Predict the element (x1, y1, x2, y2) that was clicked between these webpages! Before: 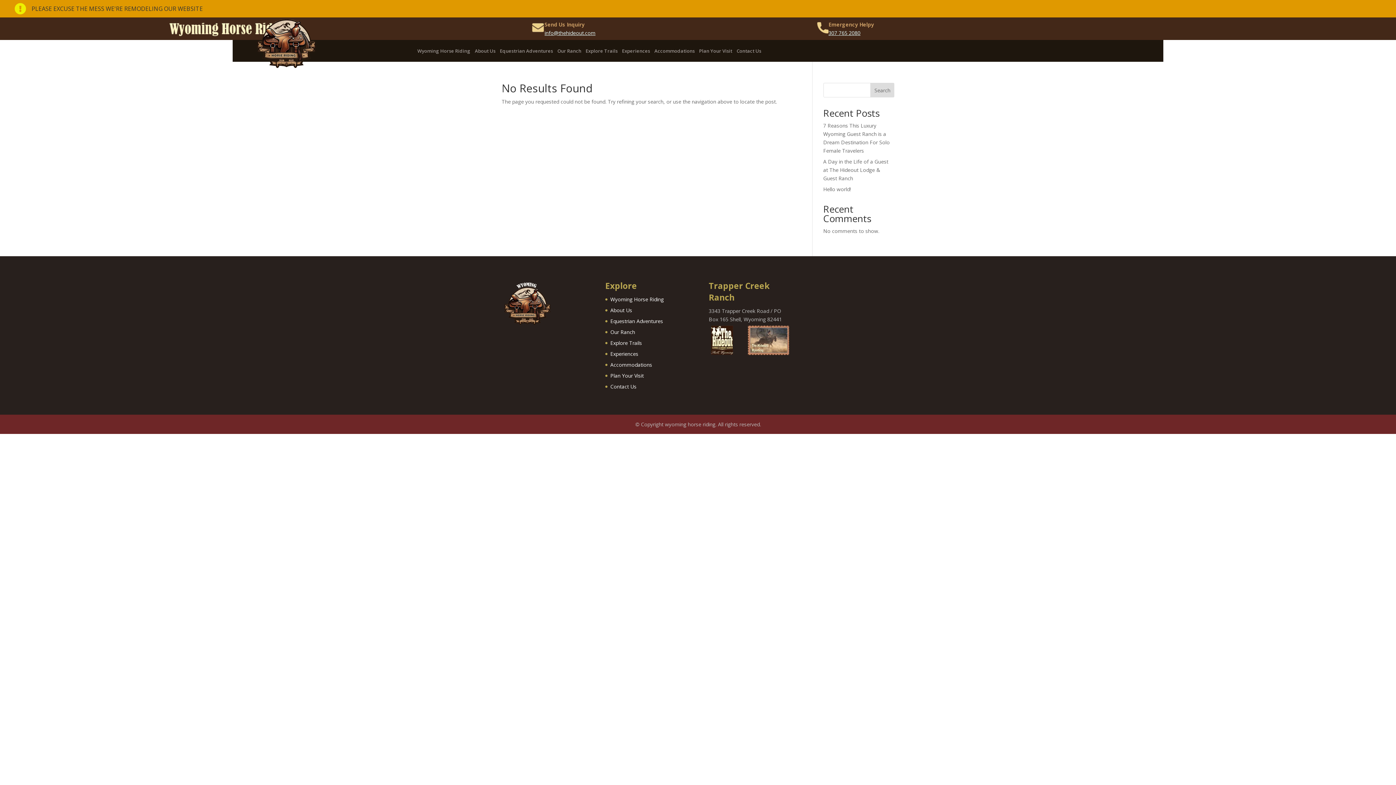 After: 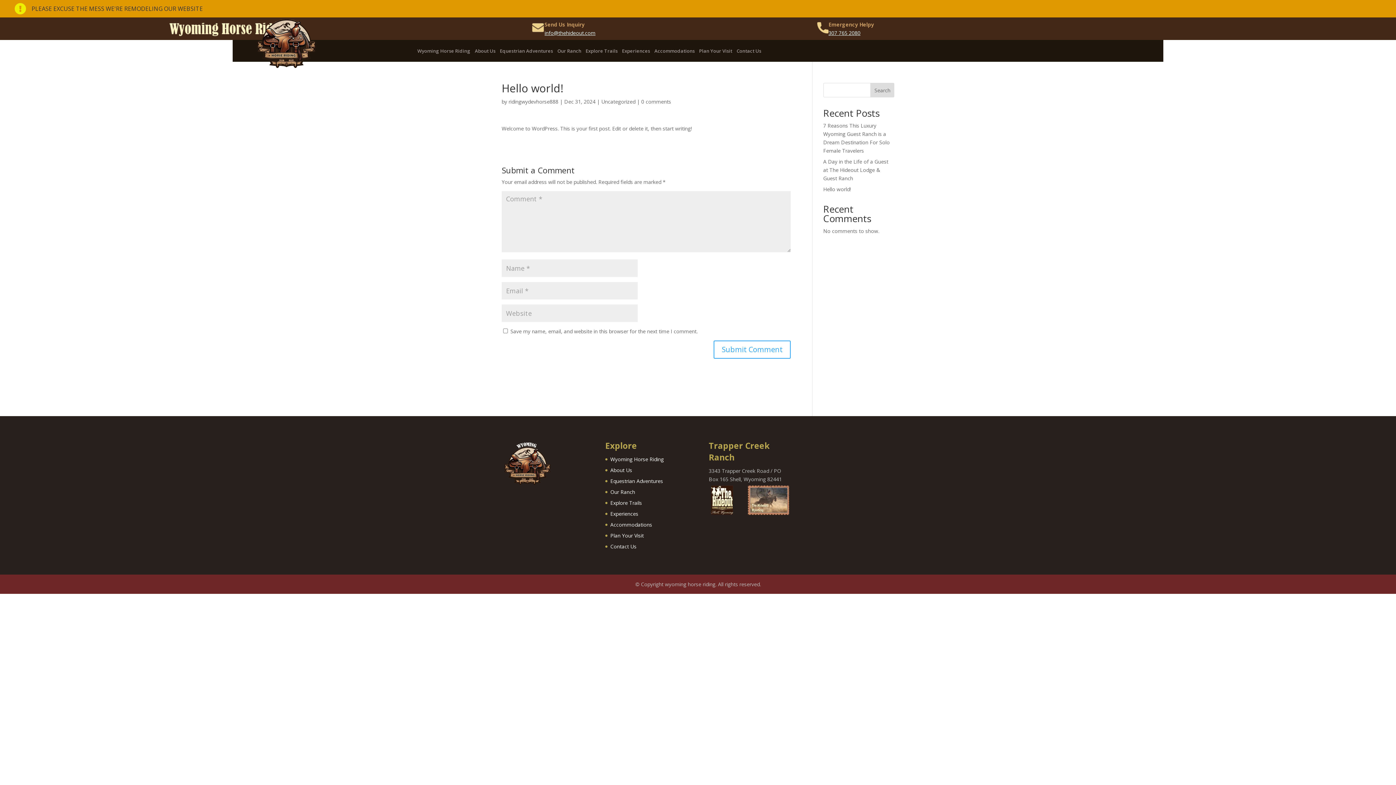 Action: label: Hello world! bbox: (823, 185, 851, 192)